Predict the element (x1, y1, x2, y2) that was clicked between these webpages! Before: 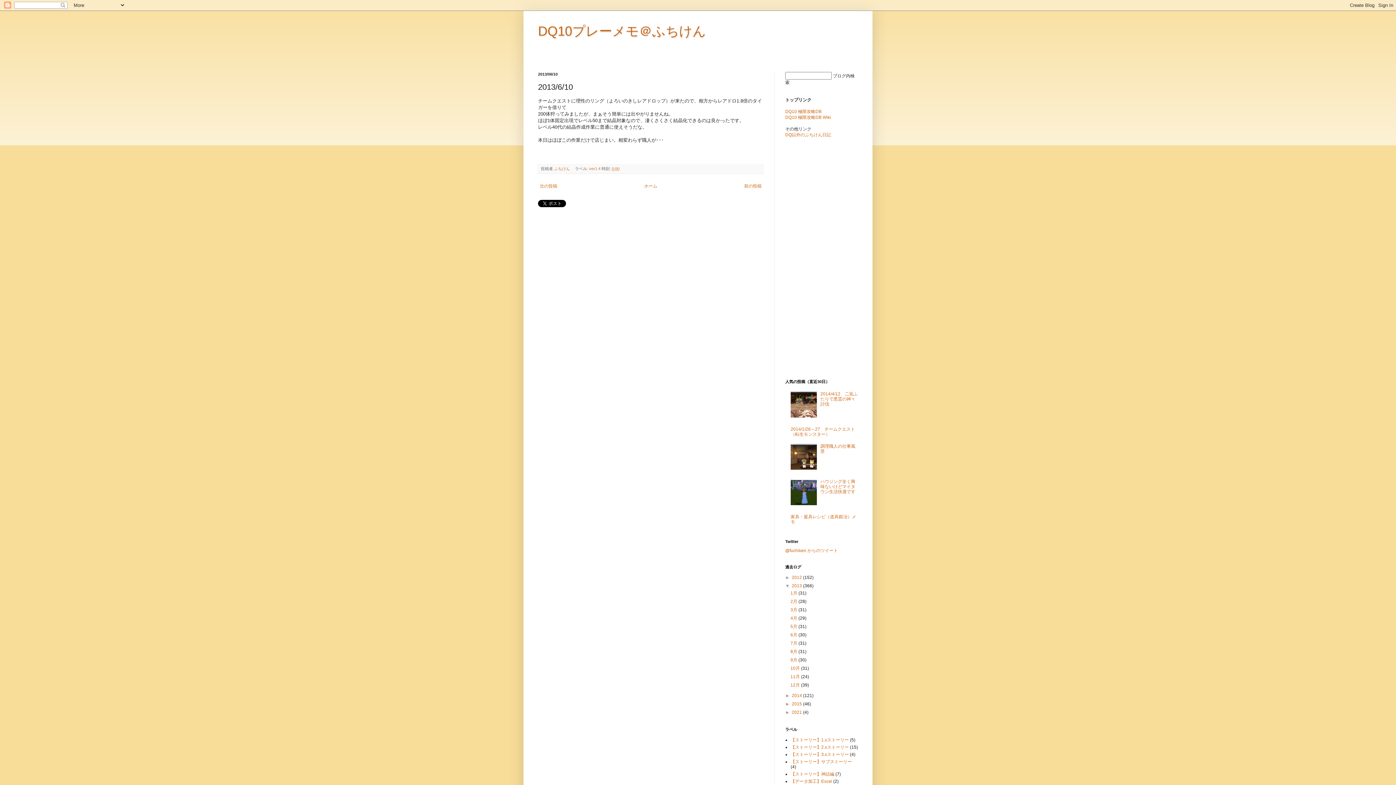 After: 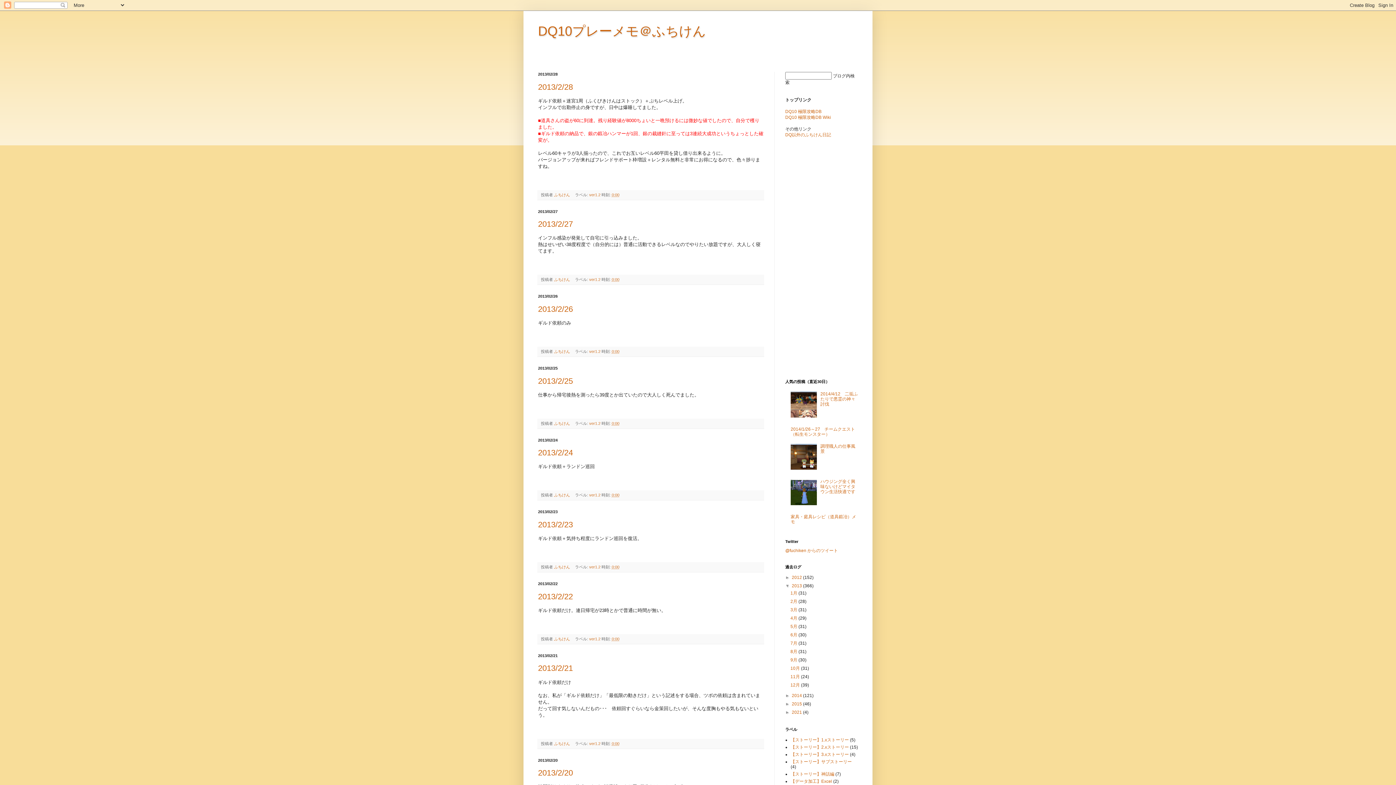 Action: label: 2月  bbox: (790, 599, 798, 604)